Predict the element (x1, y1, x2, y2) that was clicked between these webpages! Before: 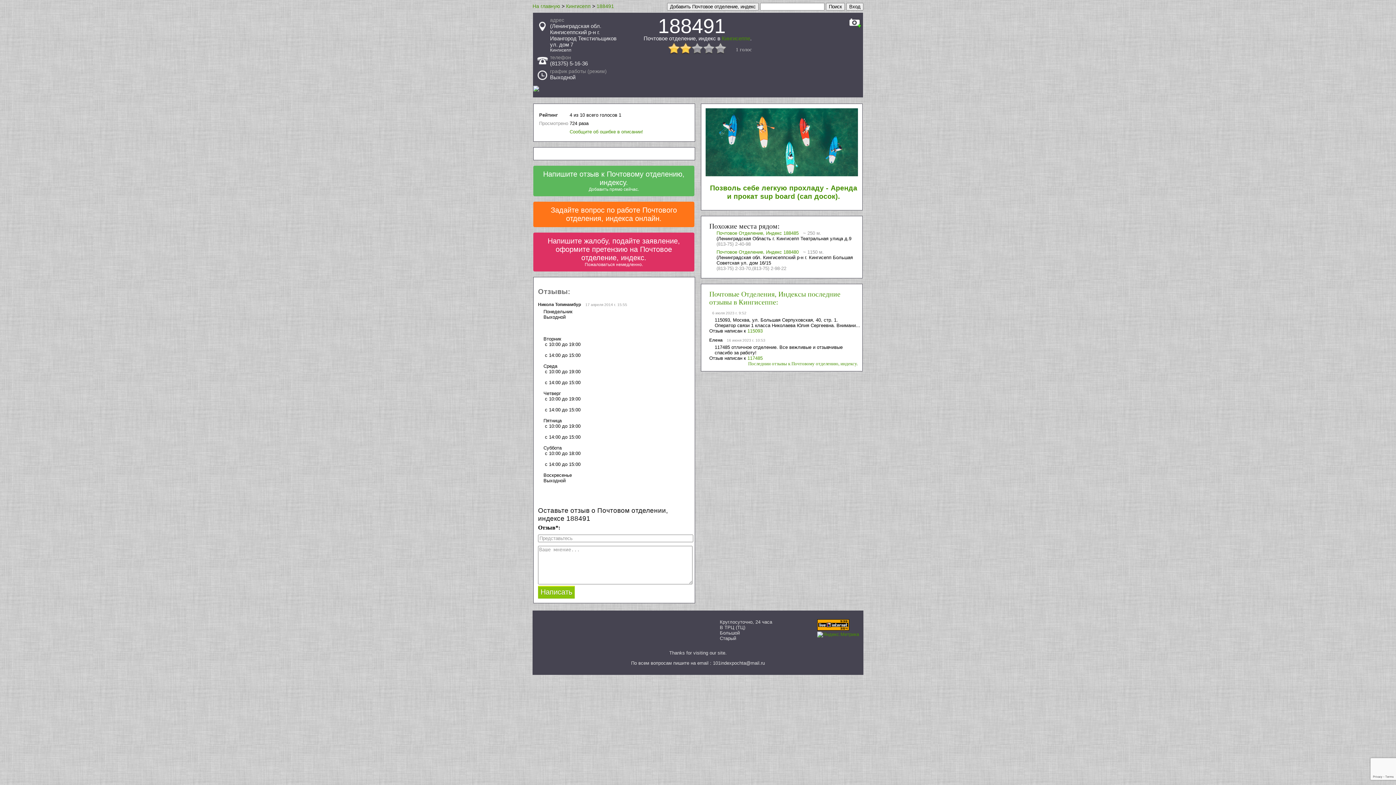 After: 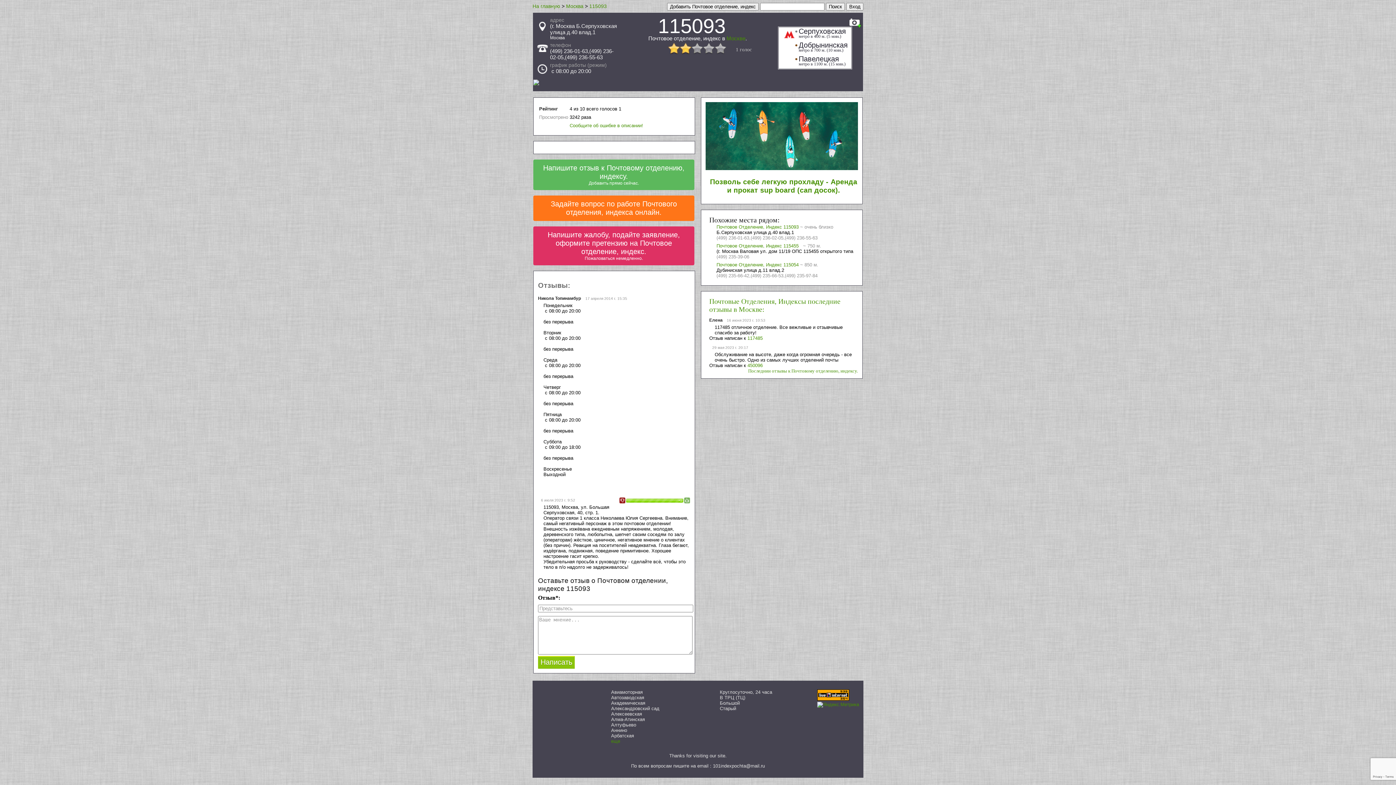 Action: bbox: (747, 328, 765, 333) label: 115093  